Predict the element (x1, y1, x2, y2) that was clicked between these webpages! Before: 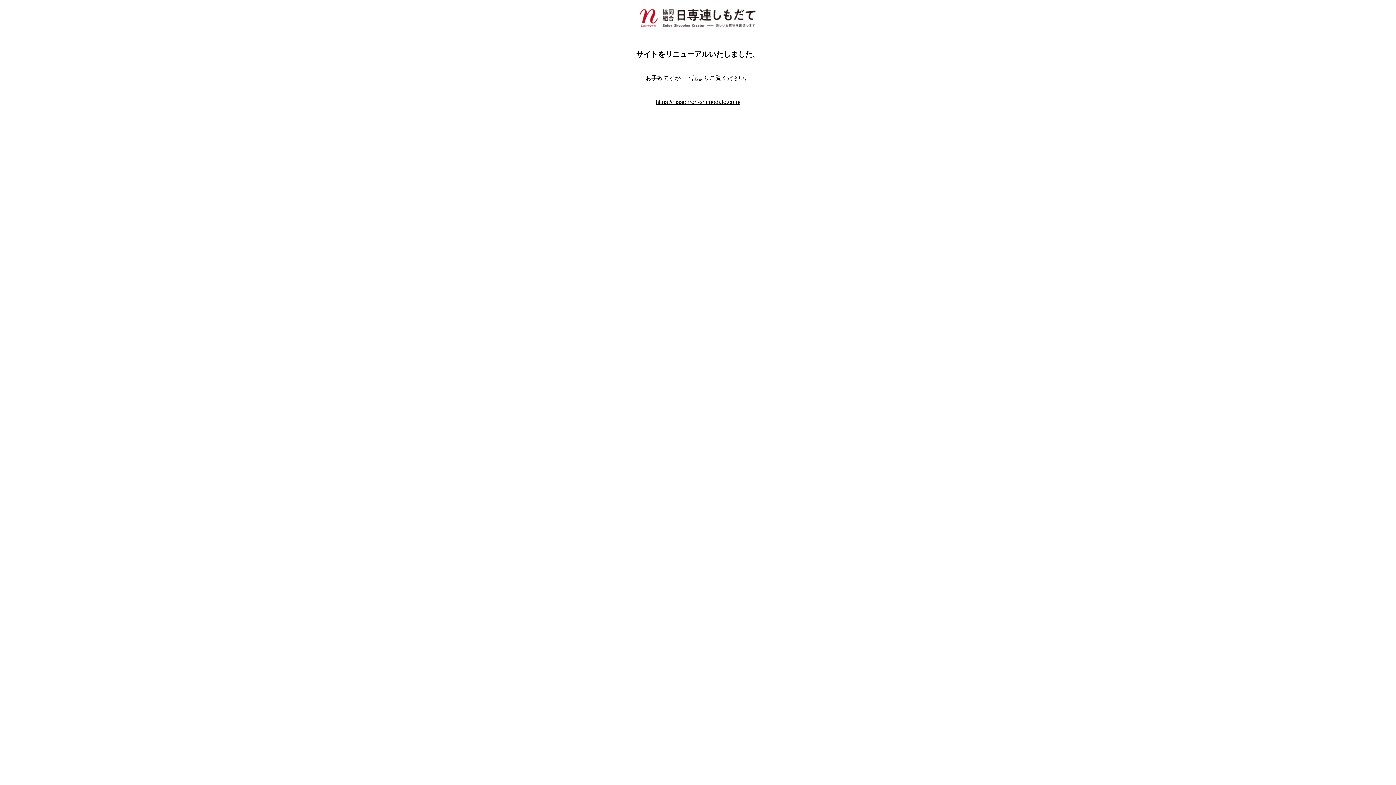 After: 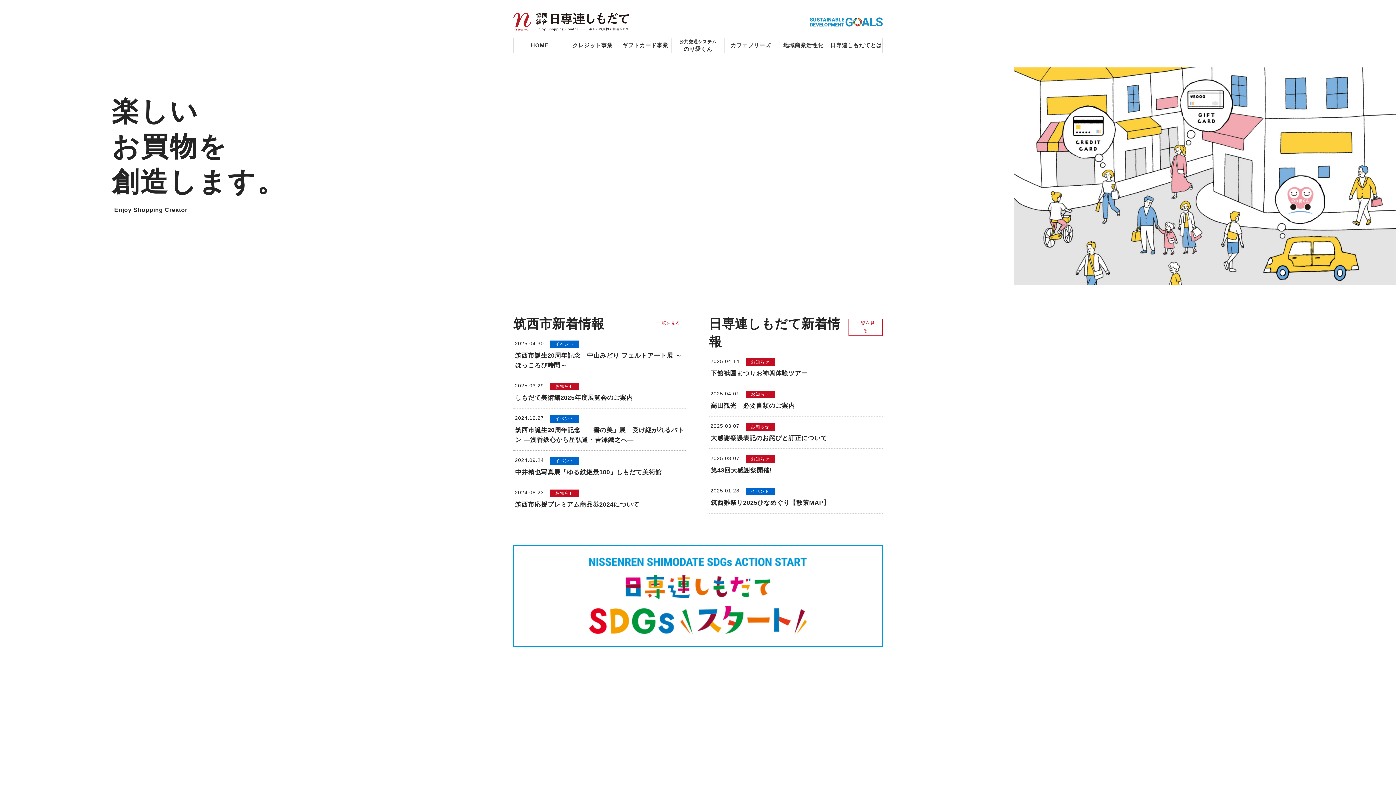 Action: label: https://nissenren-shimodate.com/ bbox: (655, 98, 740, 105)